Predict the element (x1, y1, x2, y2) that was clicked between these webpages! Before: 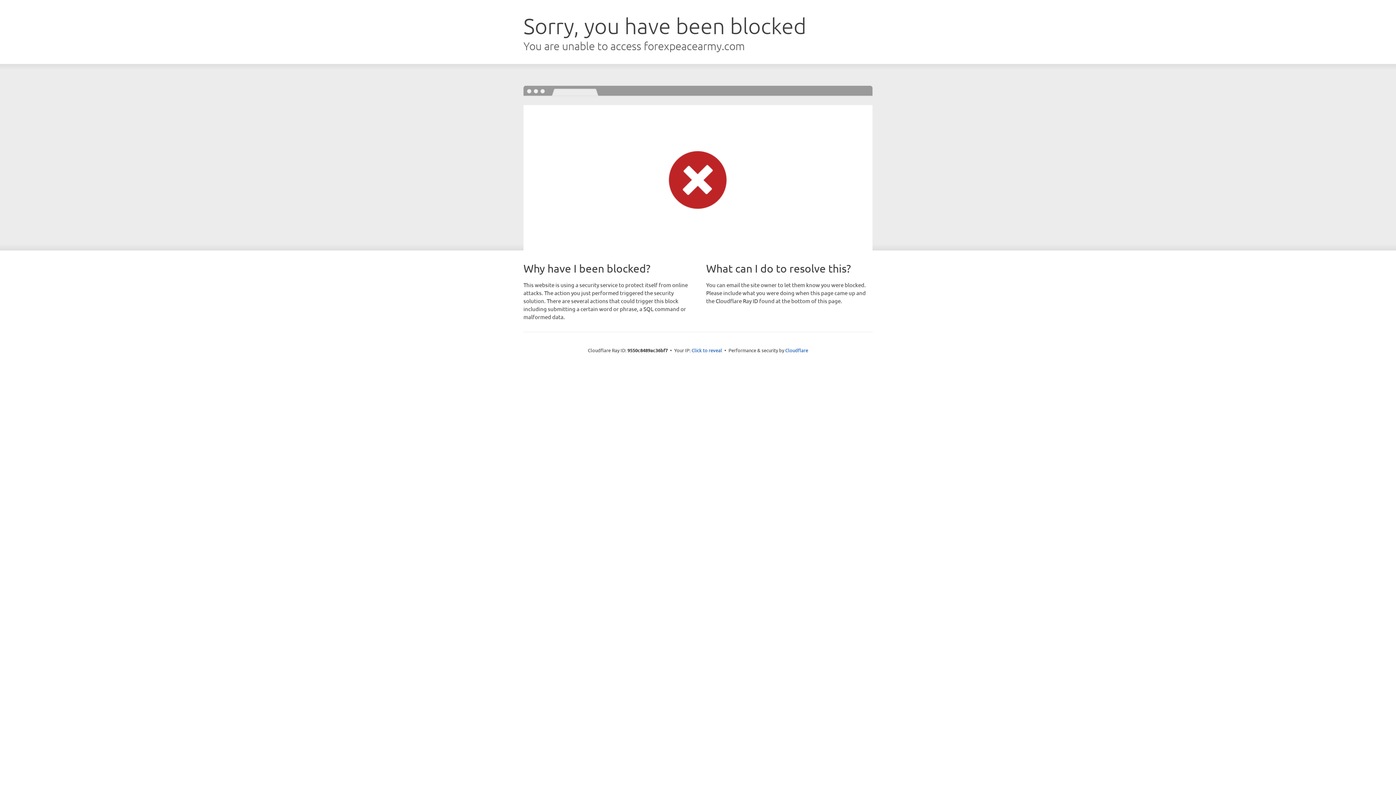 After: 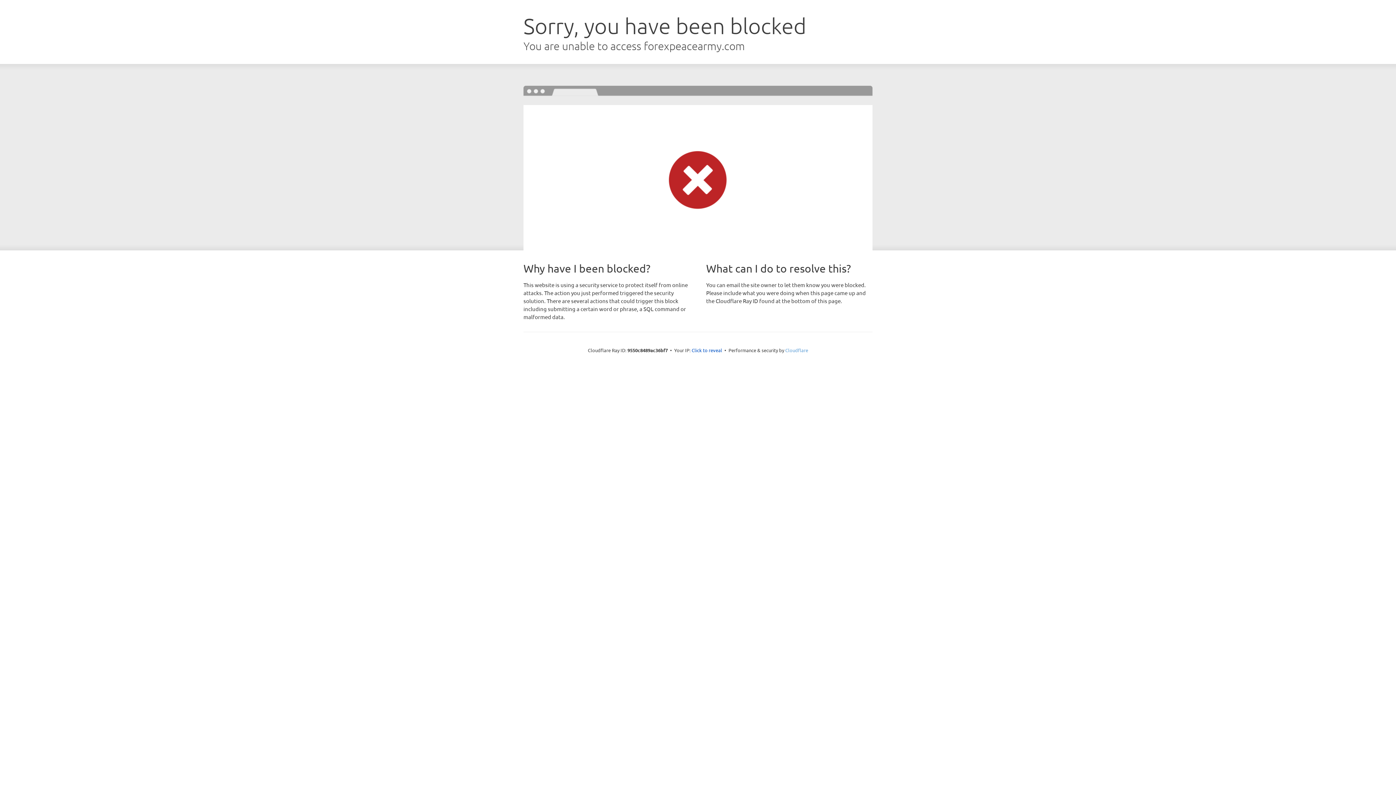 Action: label: Cloudflare bbox: (785, 347, 808, 353)